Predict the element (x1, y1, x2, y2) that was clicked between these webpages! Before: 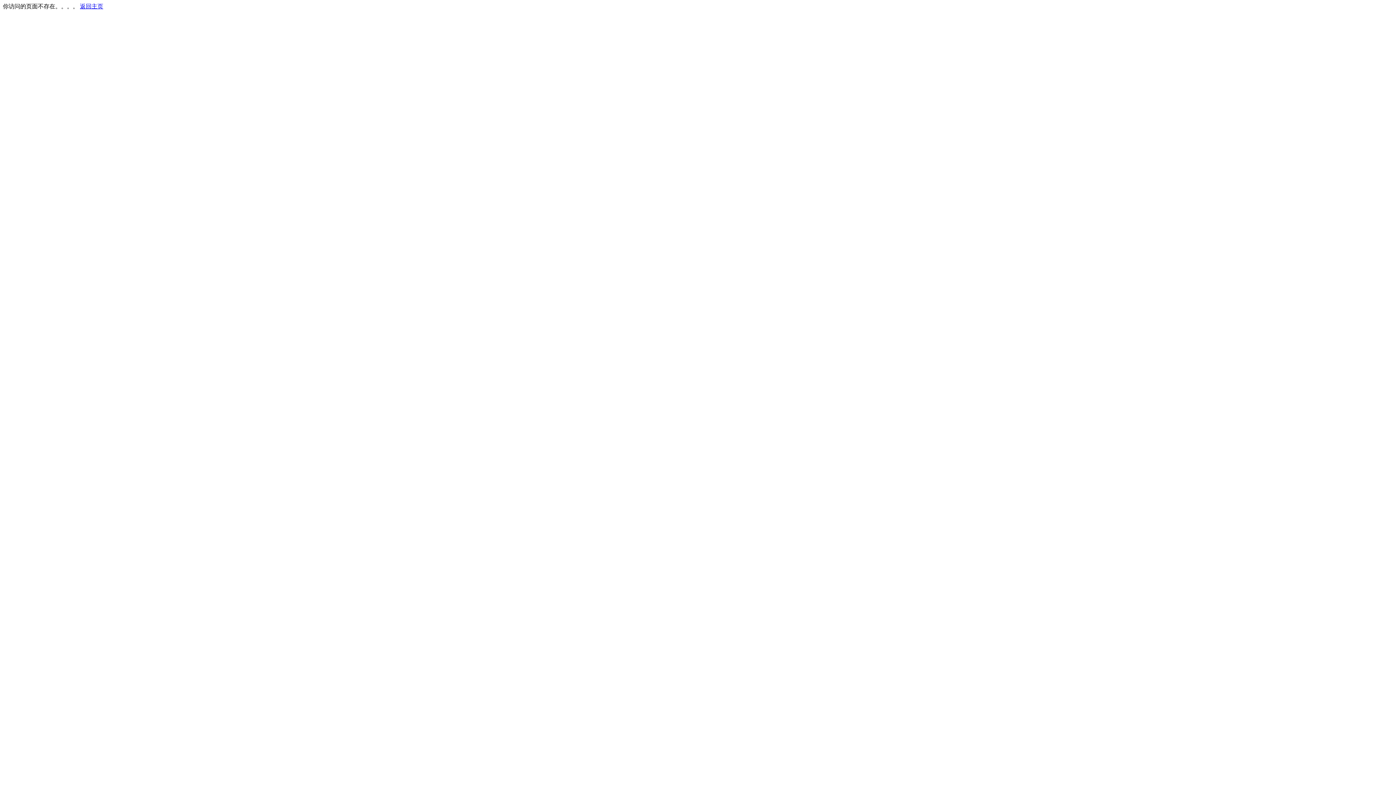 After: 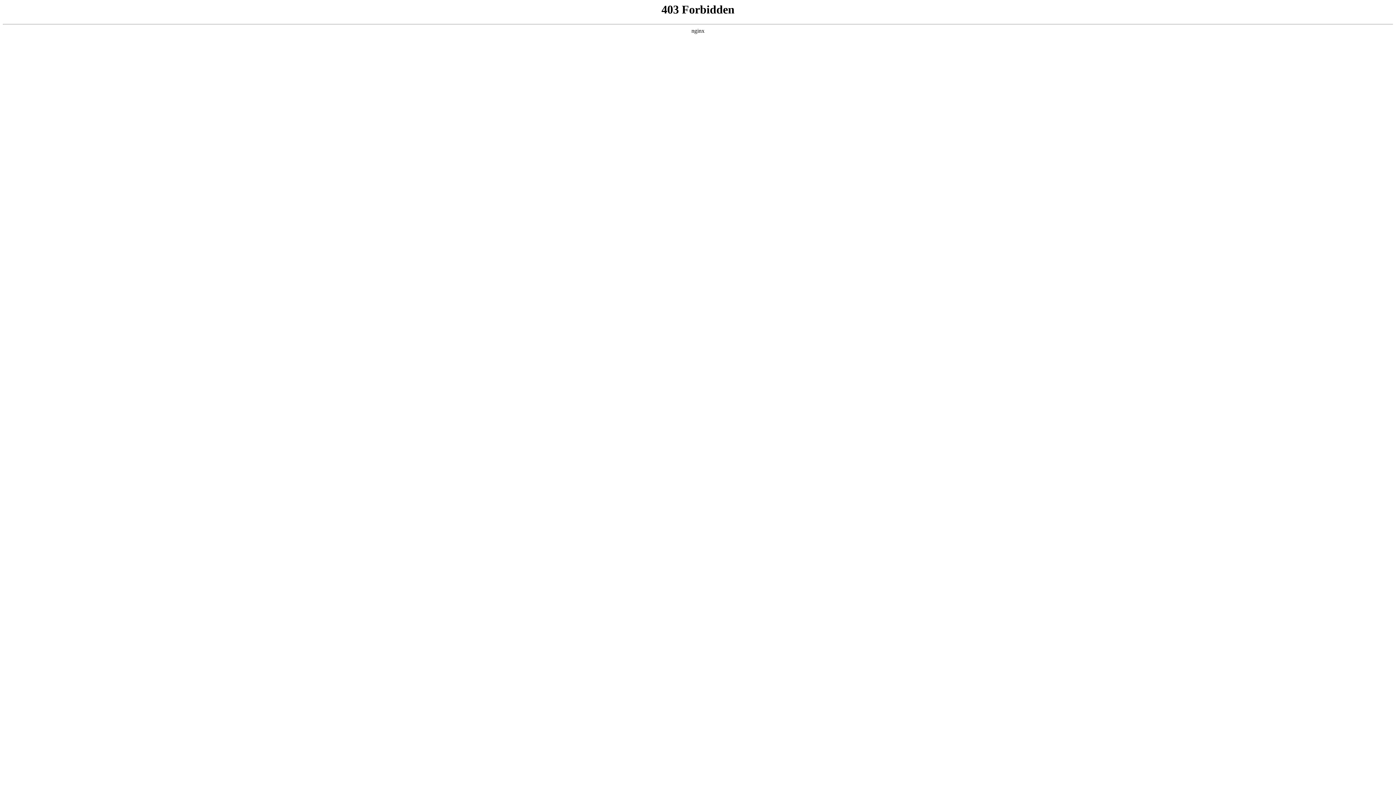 Action: bbox: (80, 3, 103, 9) label: 返回主页